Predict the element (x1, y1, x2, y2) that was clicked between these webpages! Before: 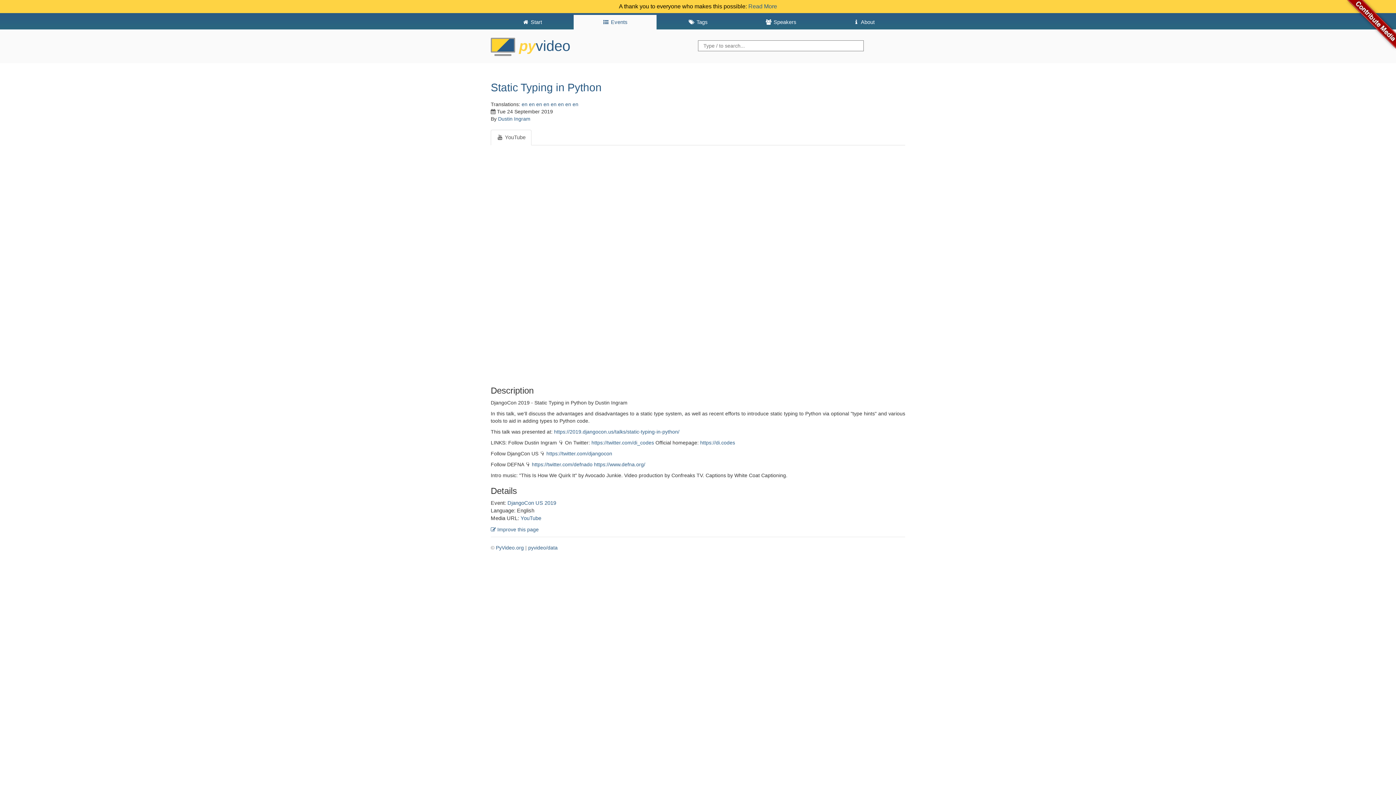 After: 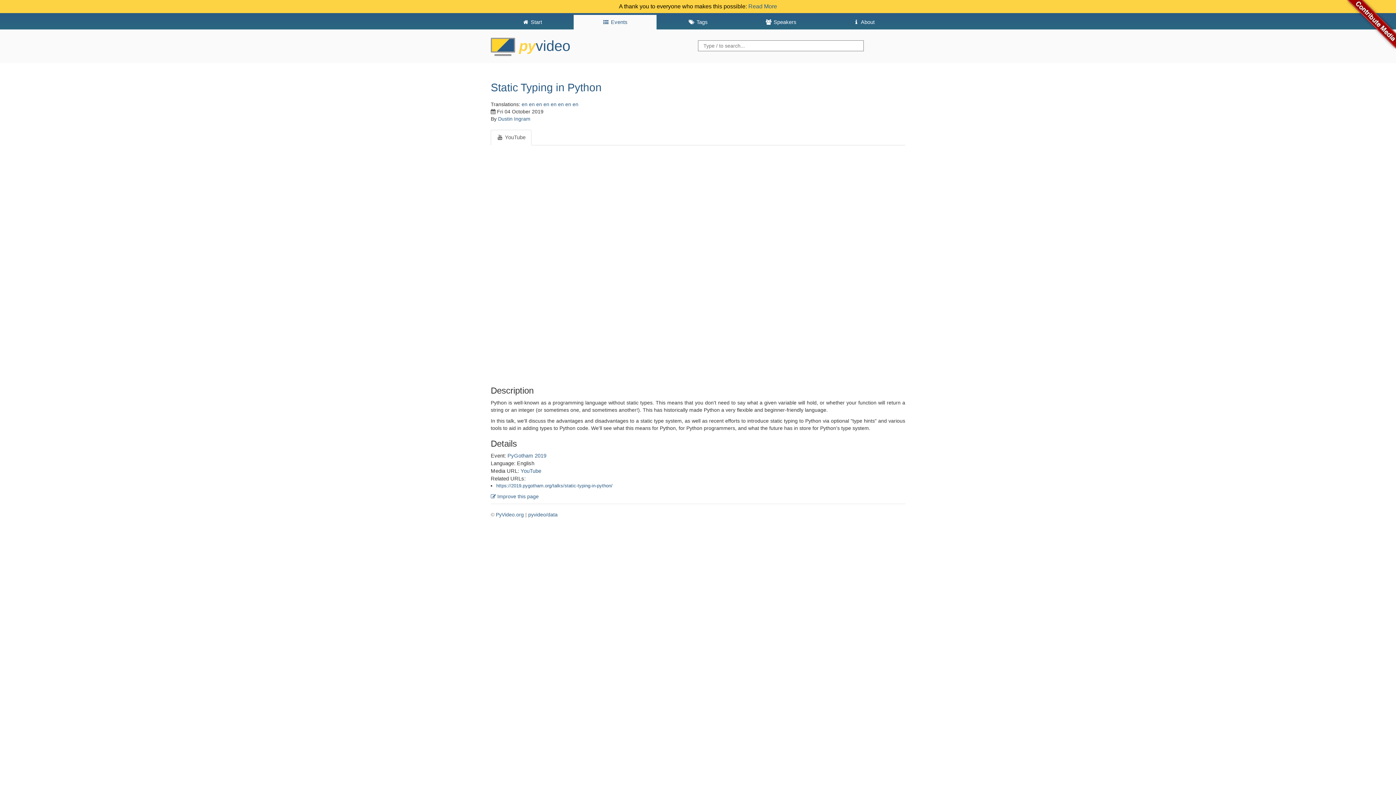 Action: bbox: (536, 101, 542, 107) label: en